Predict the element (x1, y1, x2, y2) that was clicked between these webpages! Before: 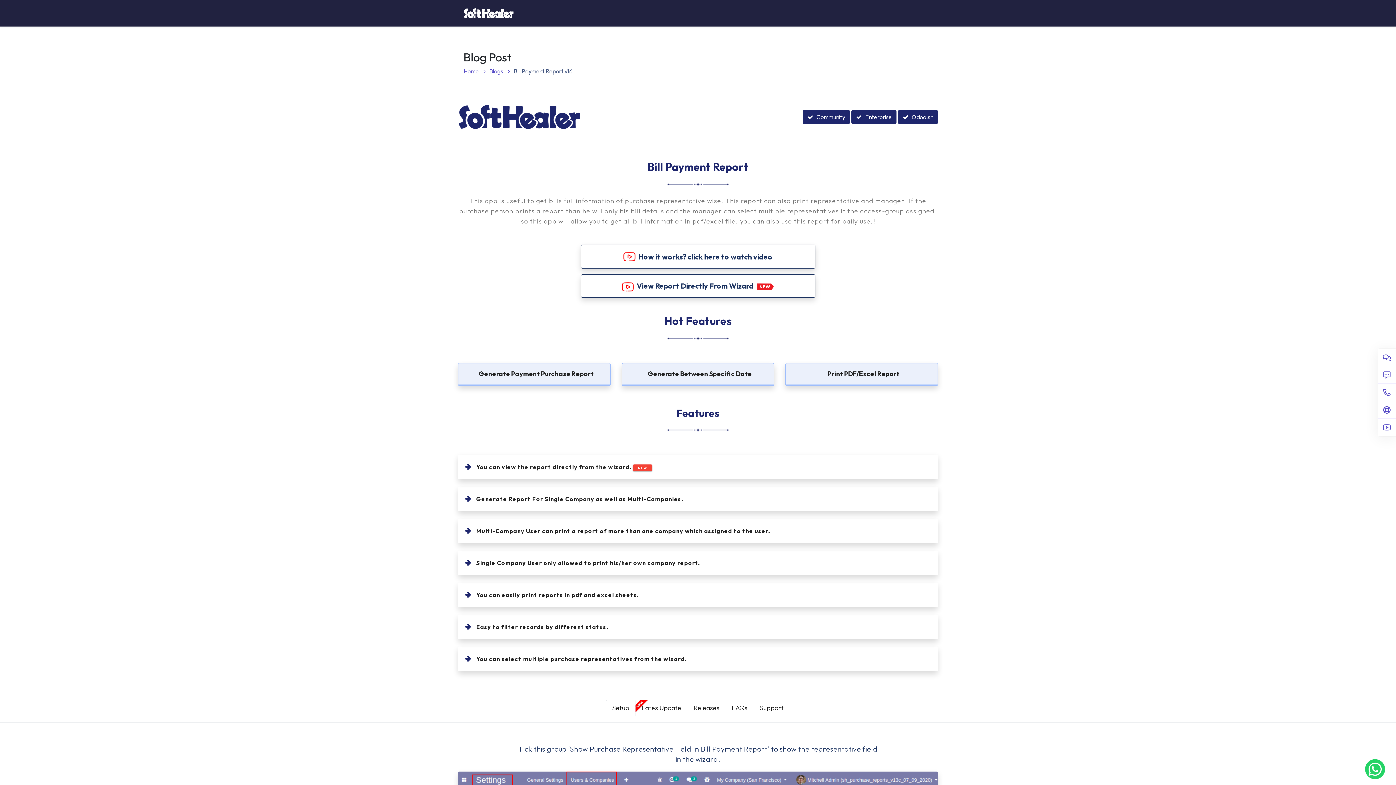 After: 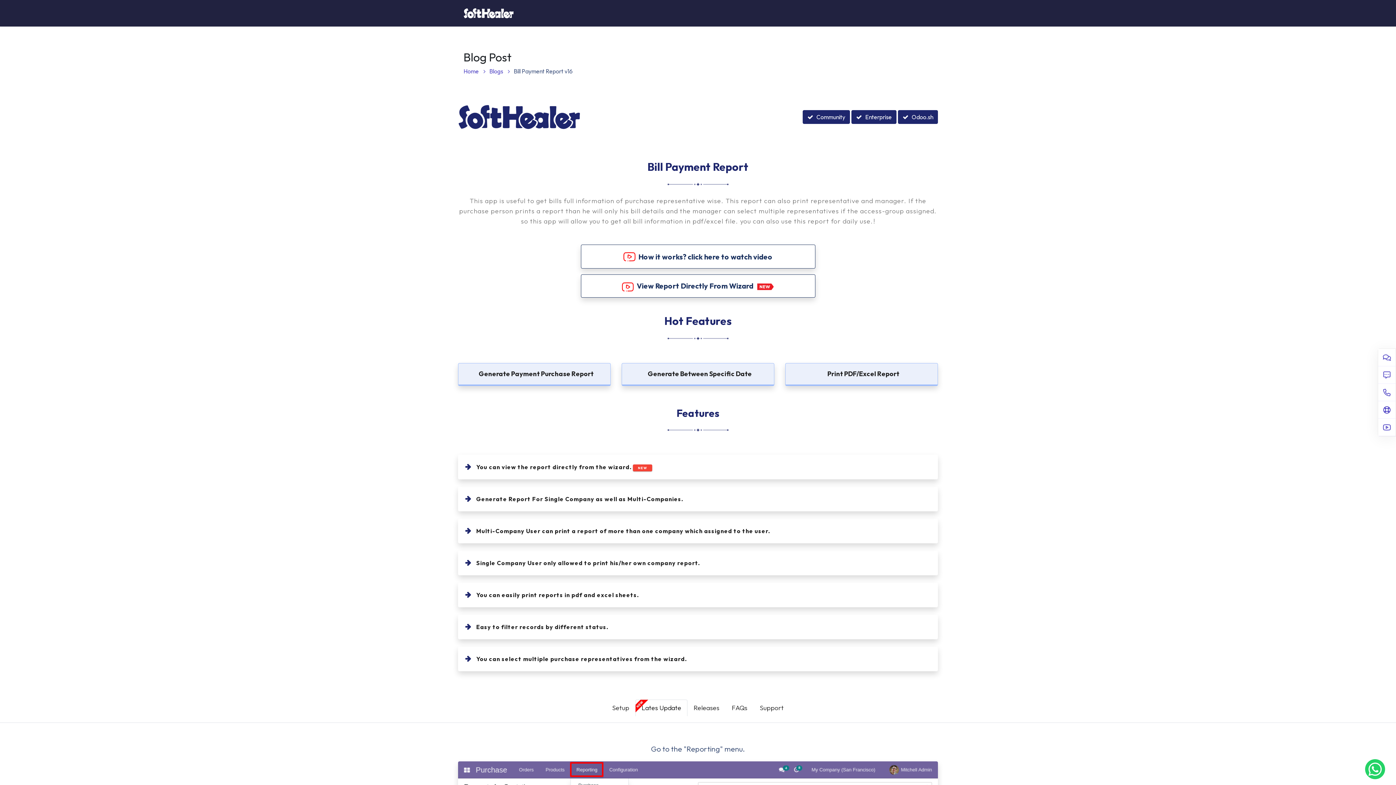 Action: bbox: (635, 699, 687, 716) label: Lates Update